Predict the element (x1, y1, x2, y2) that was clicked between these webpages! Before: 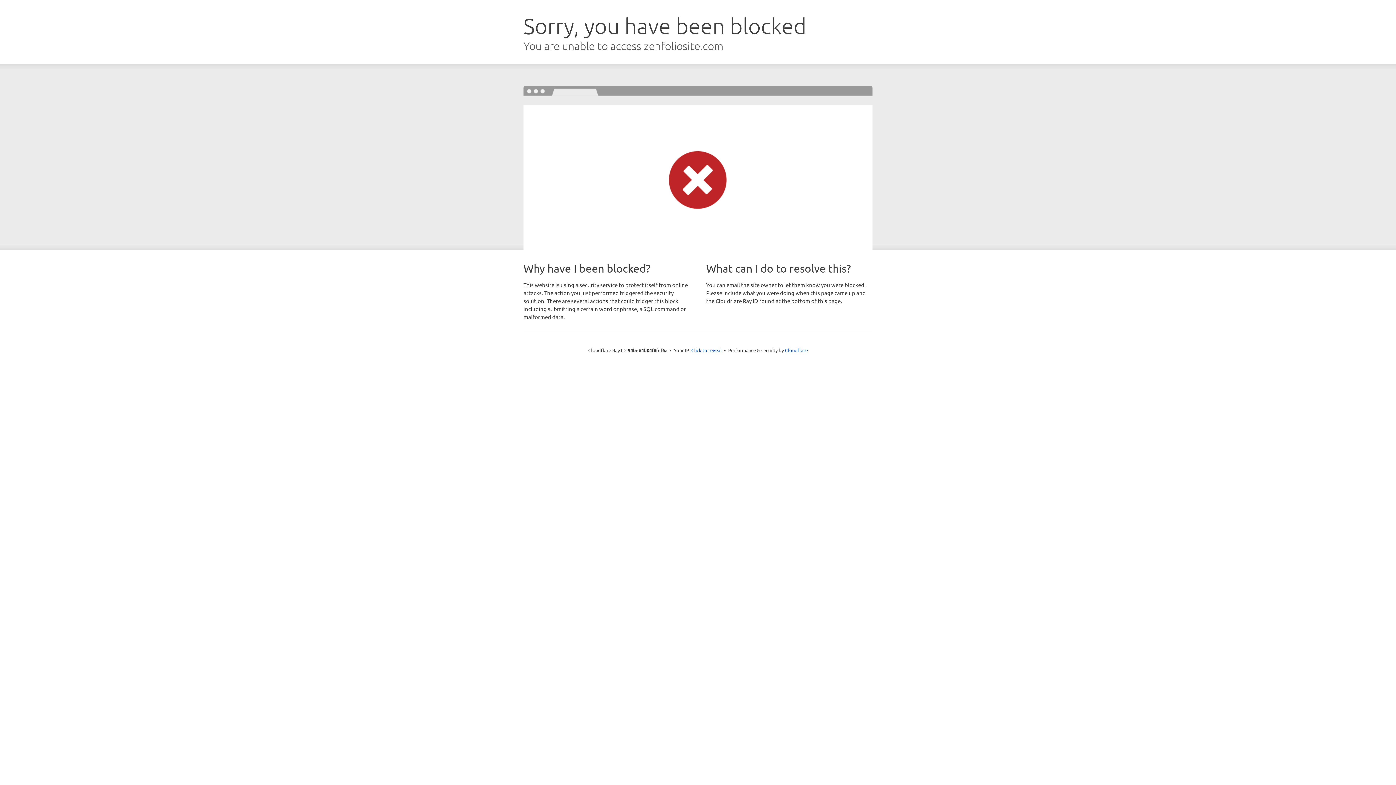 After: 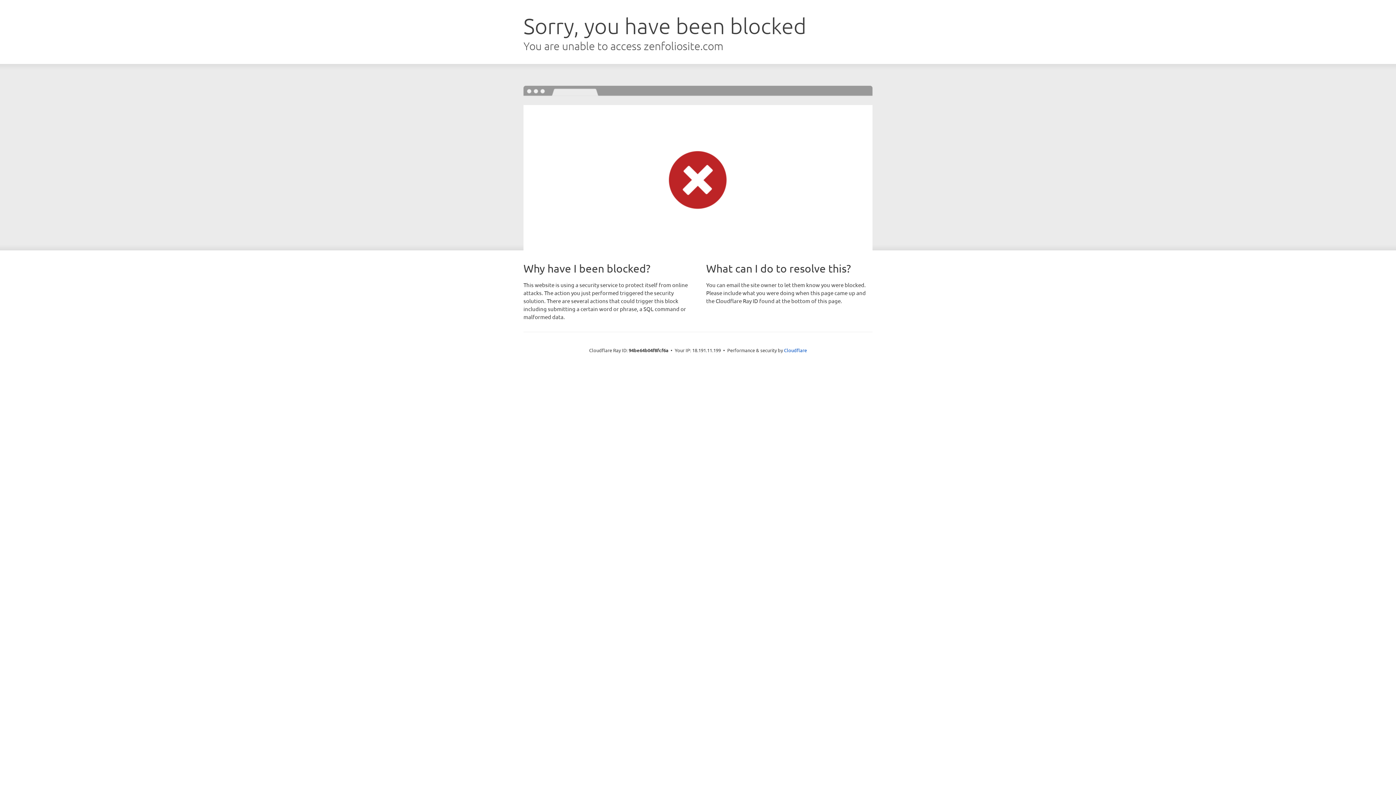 Action: bbox: (691, 346, 722, 353) label: Click to reveal